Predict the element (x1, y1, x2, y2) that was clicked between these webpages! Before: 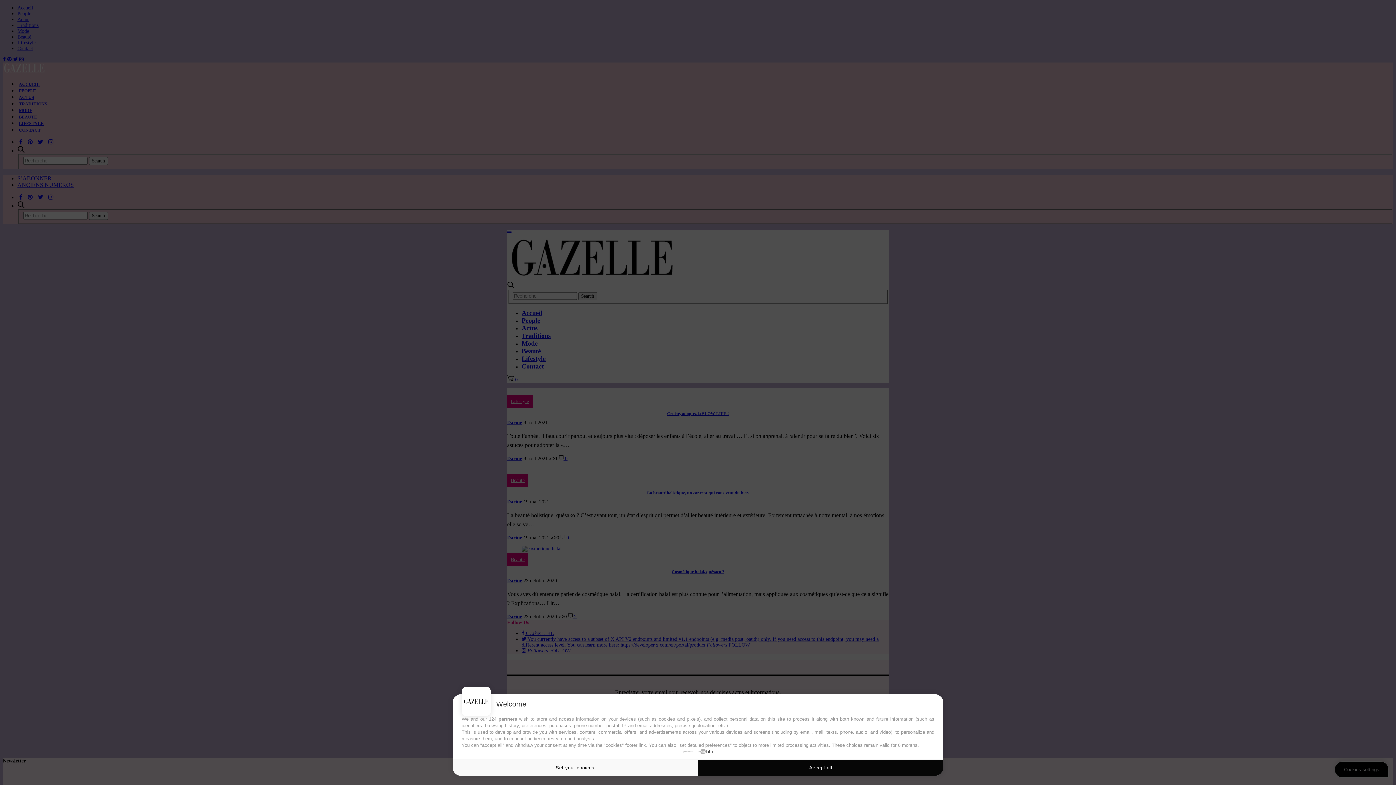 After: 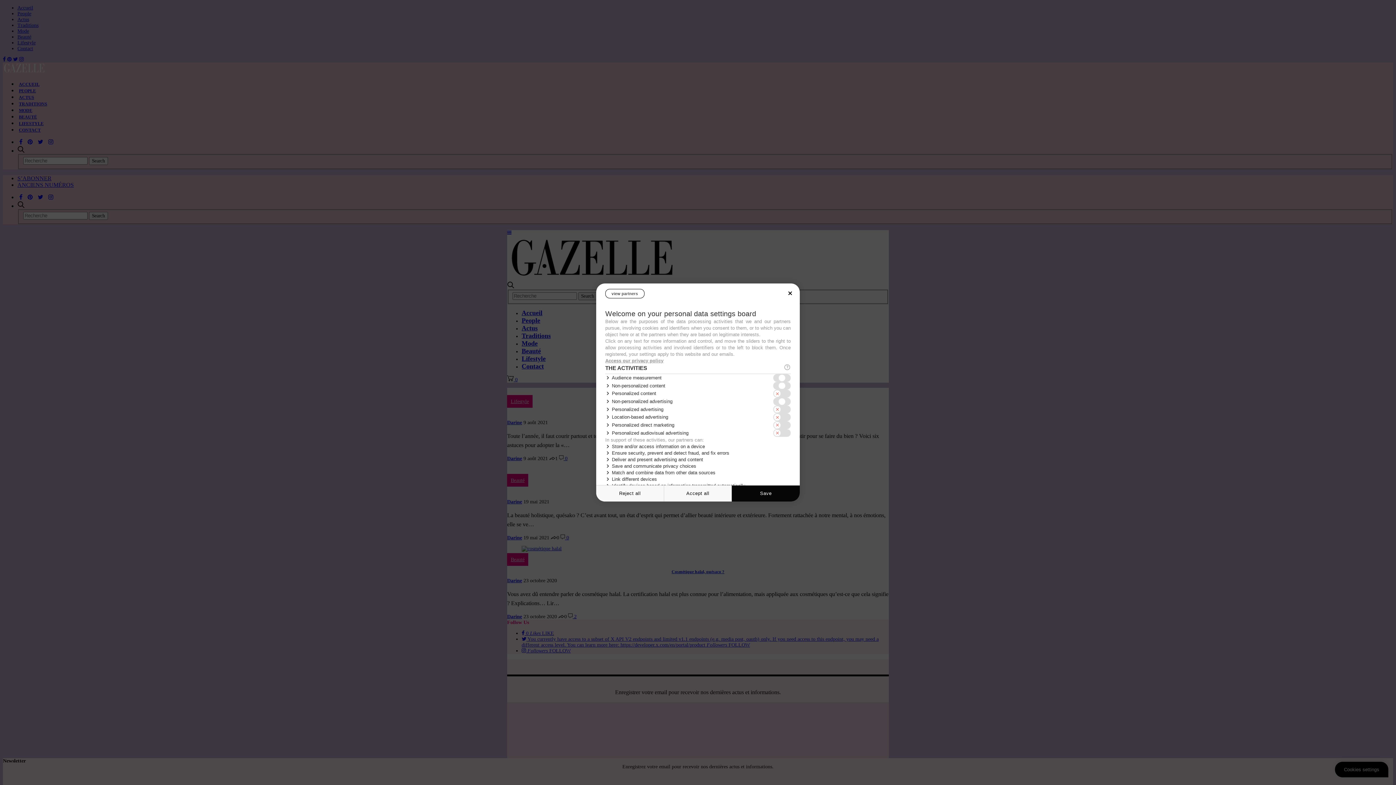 Action: bbox: (452, 760, 698, 776) label: Set your choices